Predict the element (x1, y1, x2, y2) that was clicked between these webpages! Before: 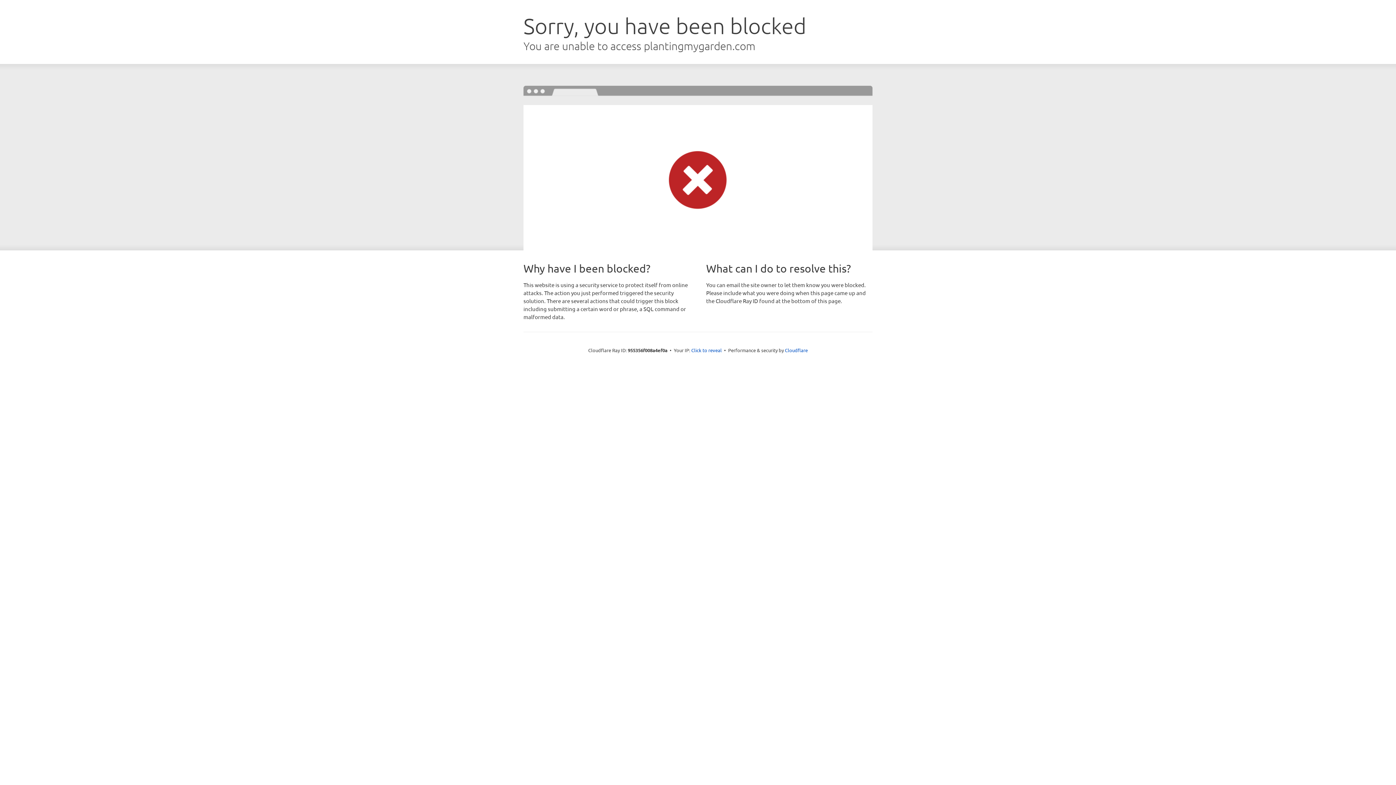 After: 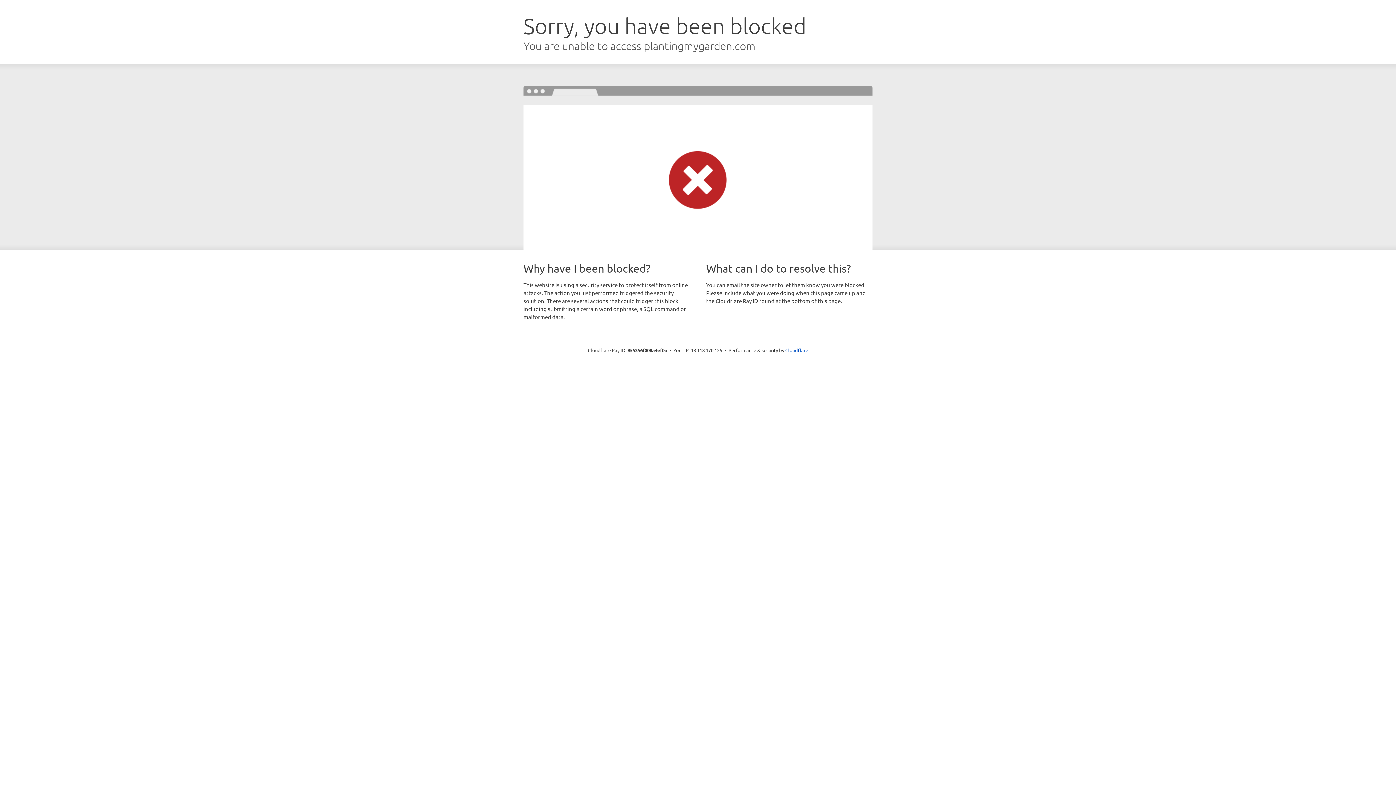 Action: bbox: (691, 346, 722, 353) label: Click to reveal